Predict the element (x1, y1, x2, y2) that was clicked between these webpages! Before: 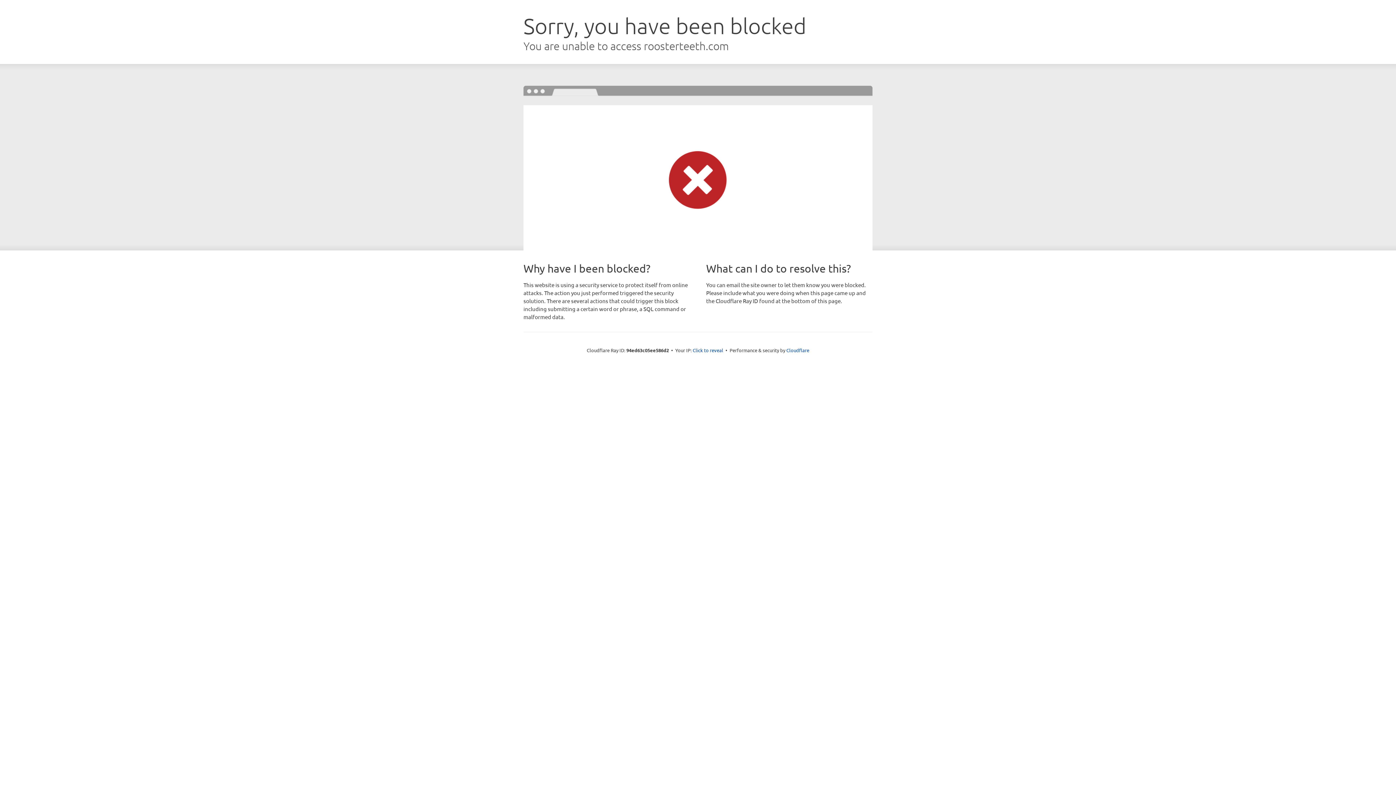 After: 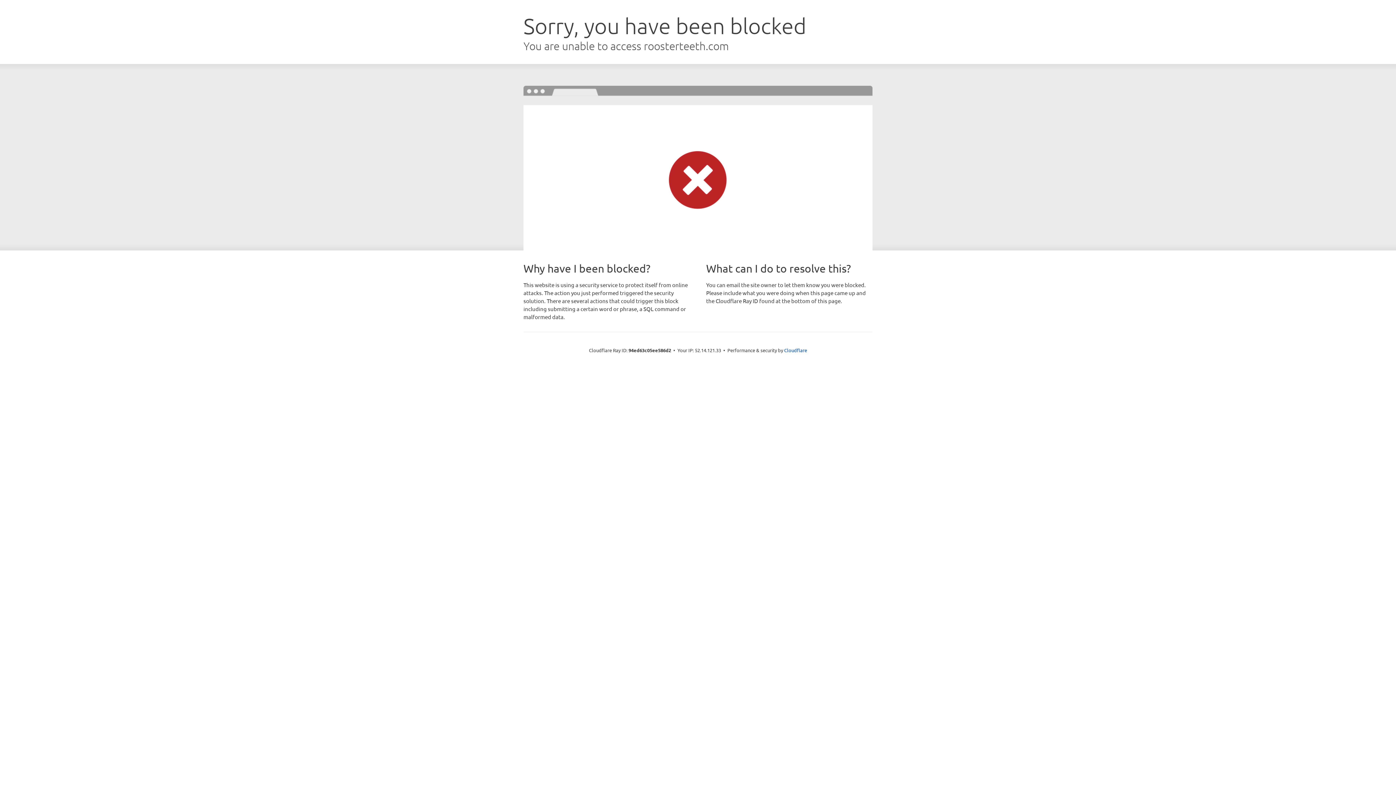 Action: label: Click to reveal bbox: (692, 346, 723, 353)